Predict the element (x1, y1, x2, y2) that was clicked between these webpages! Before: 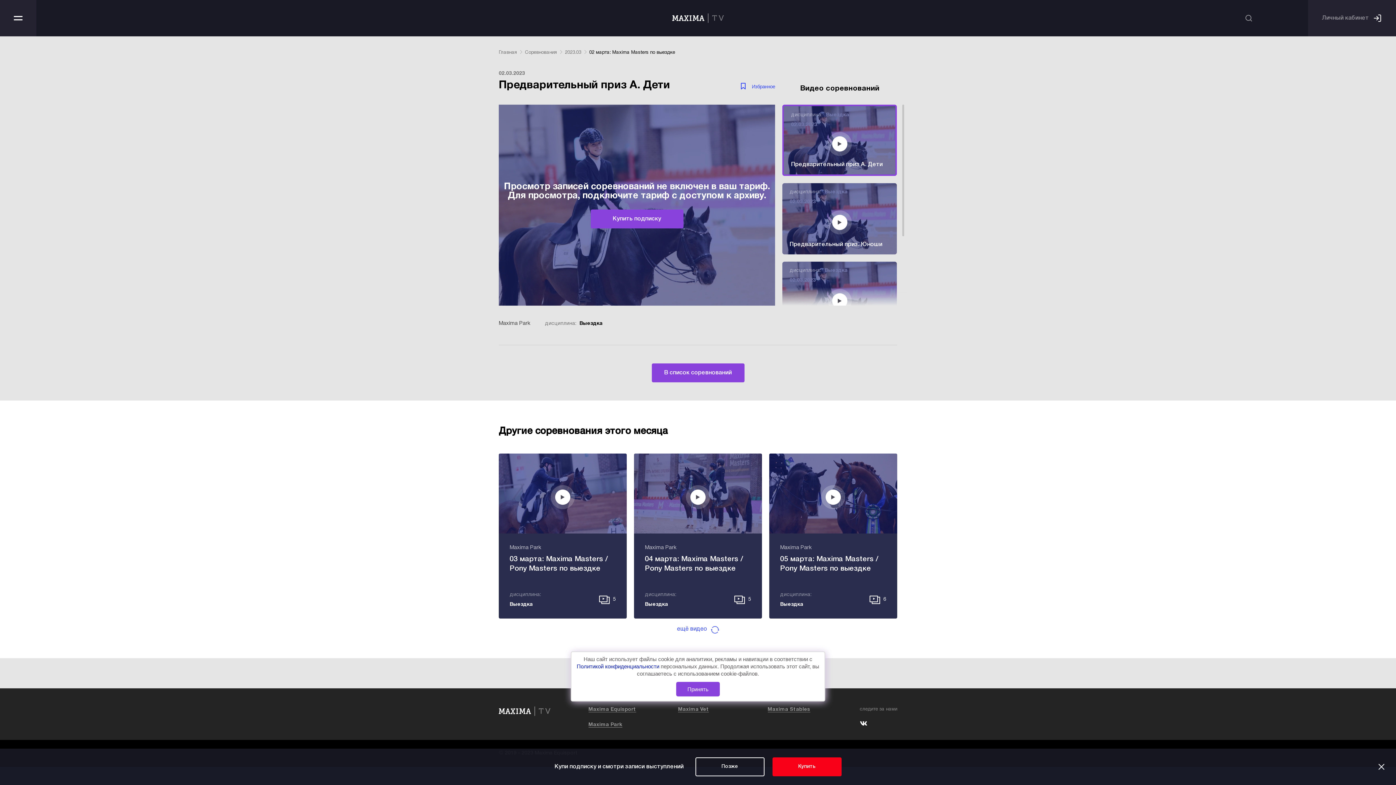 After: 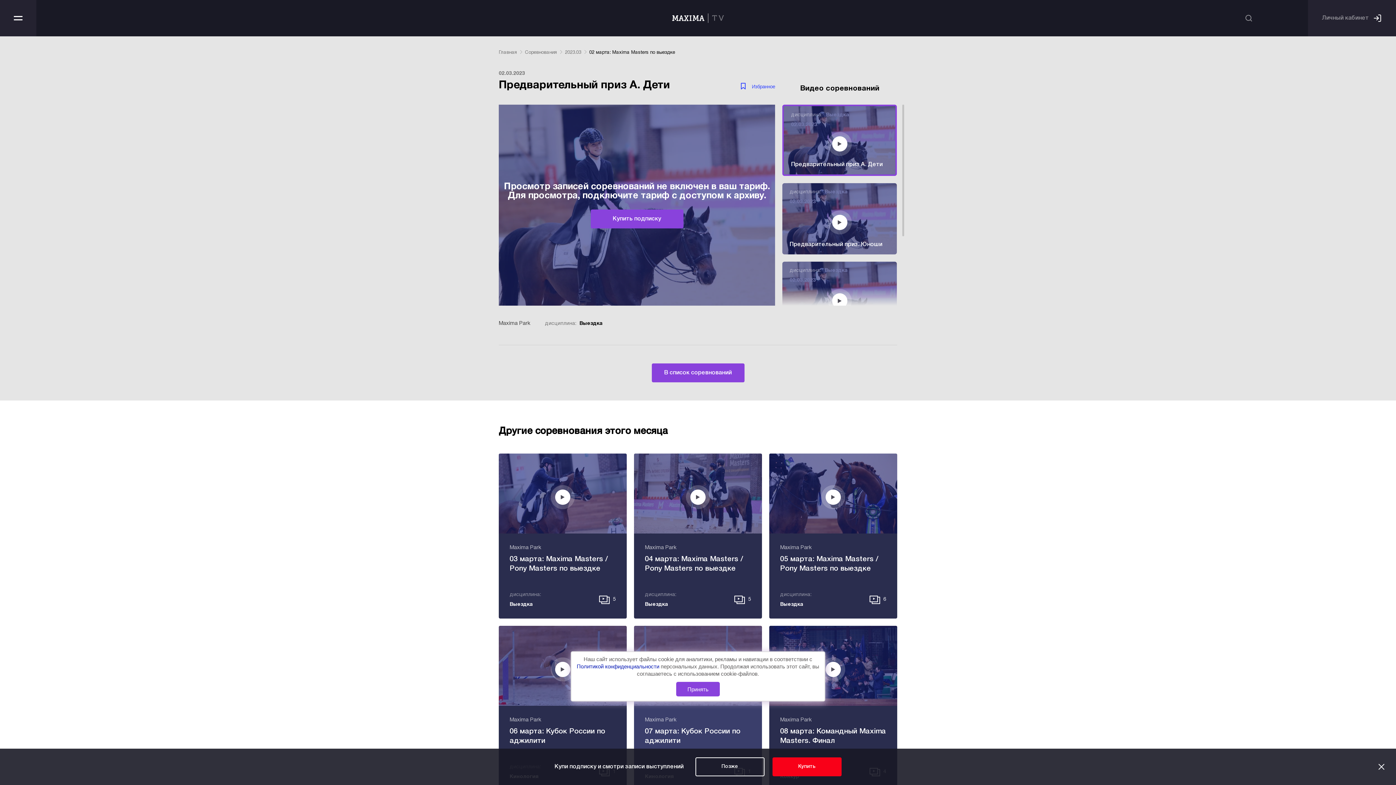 Action: label: ещё видео bbox: (677, 626, 719, 633)